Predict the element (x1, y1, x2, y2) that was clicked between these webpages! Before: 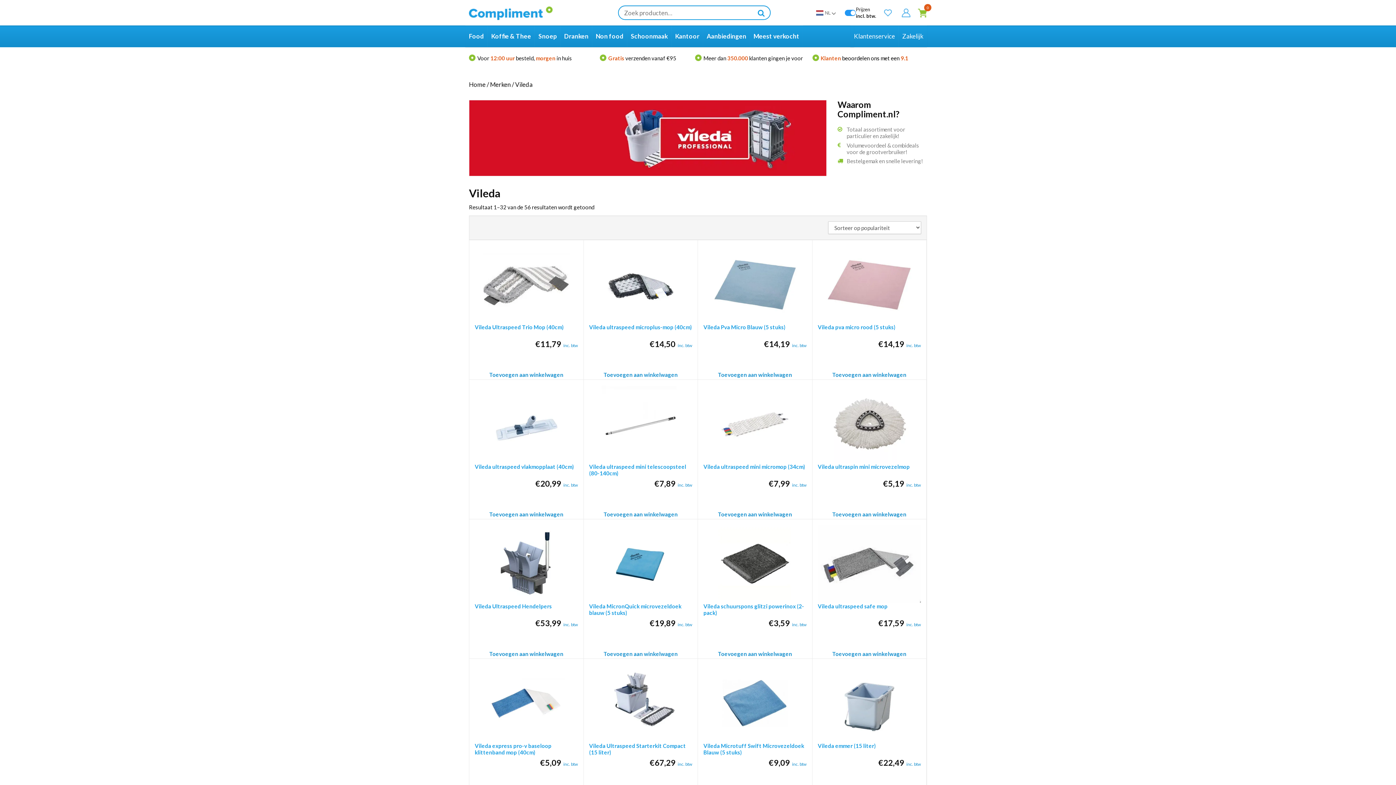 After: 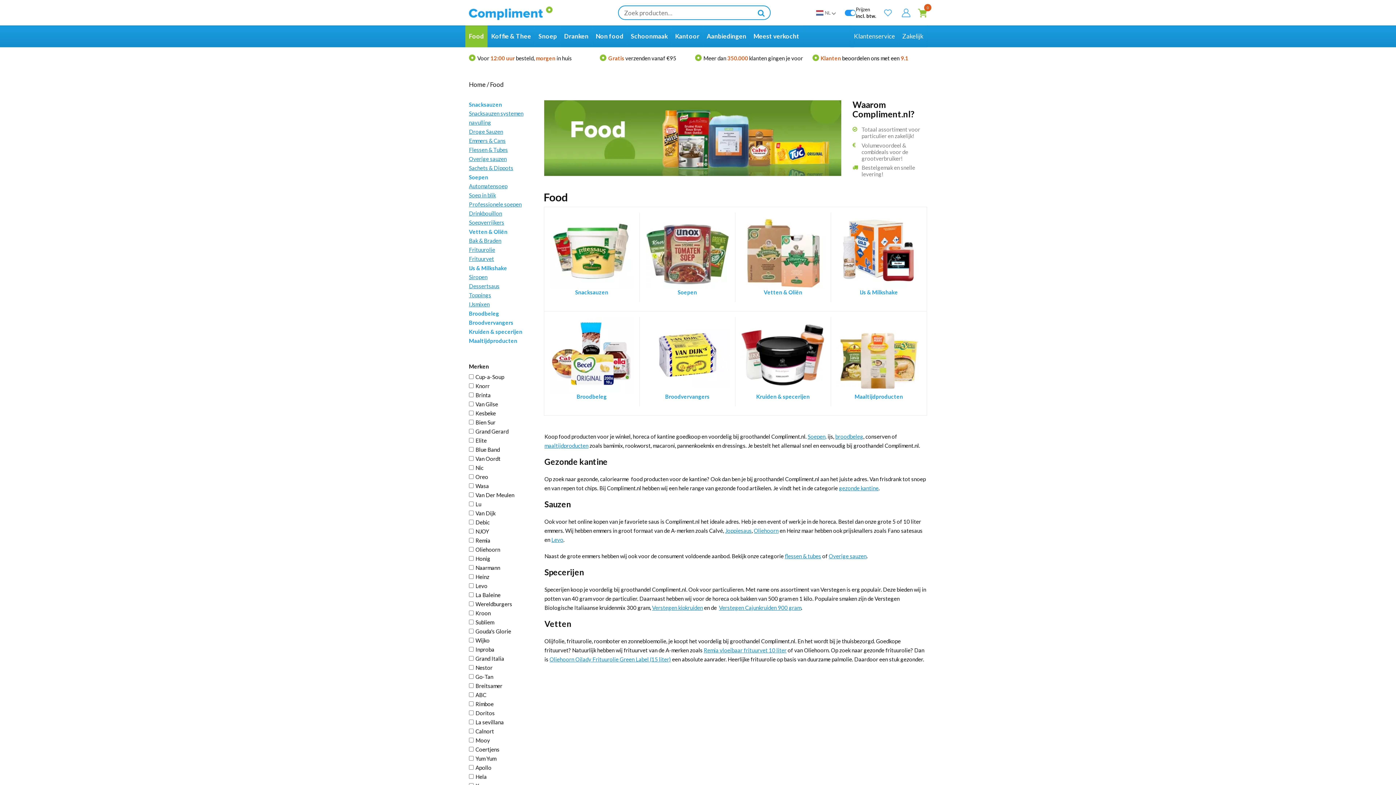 Action: bbox: (465, 25, 487, 47) label: Food